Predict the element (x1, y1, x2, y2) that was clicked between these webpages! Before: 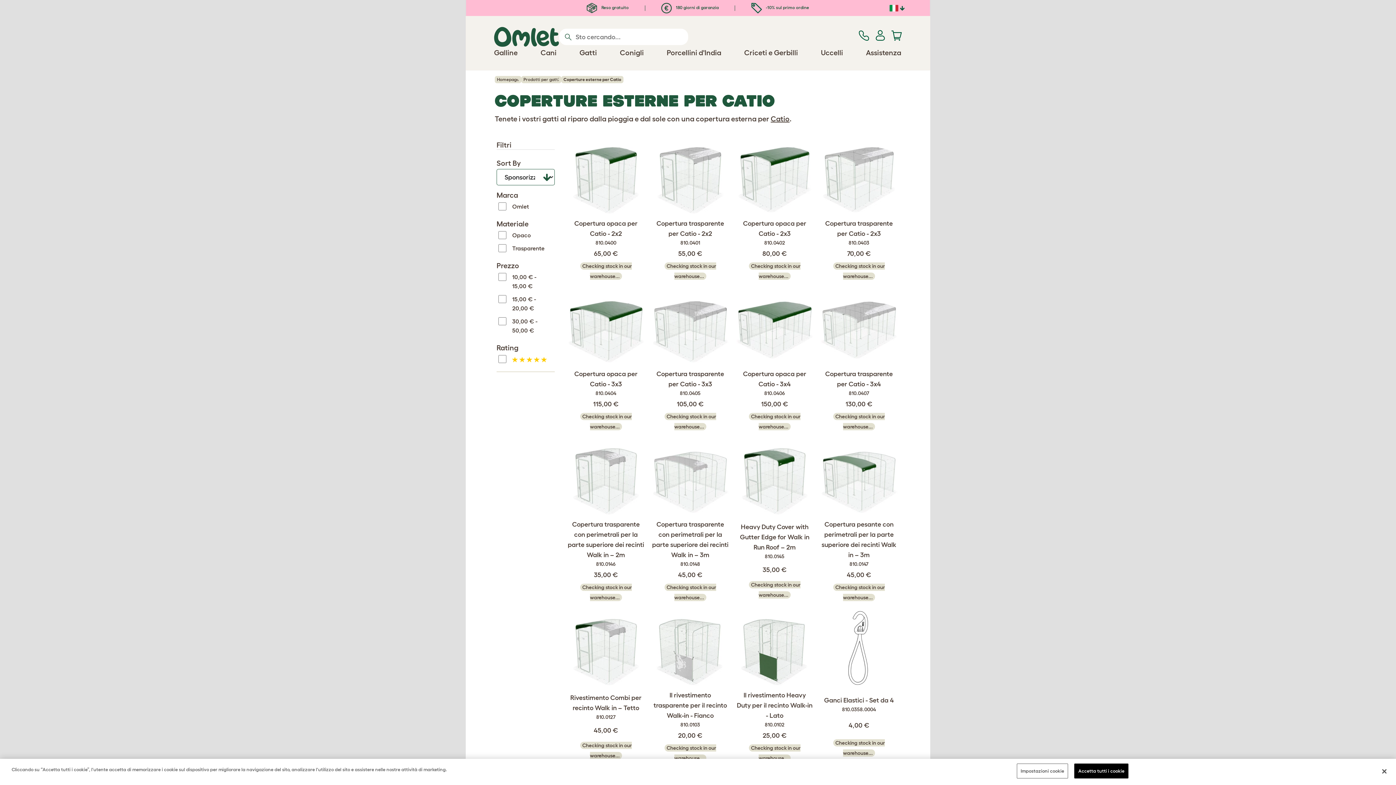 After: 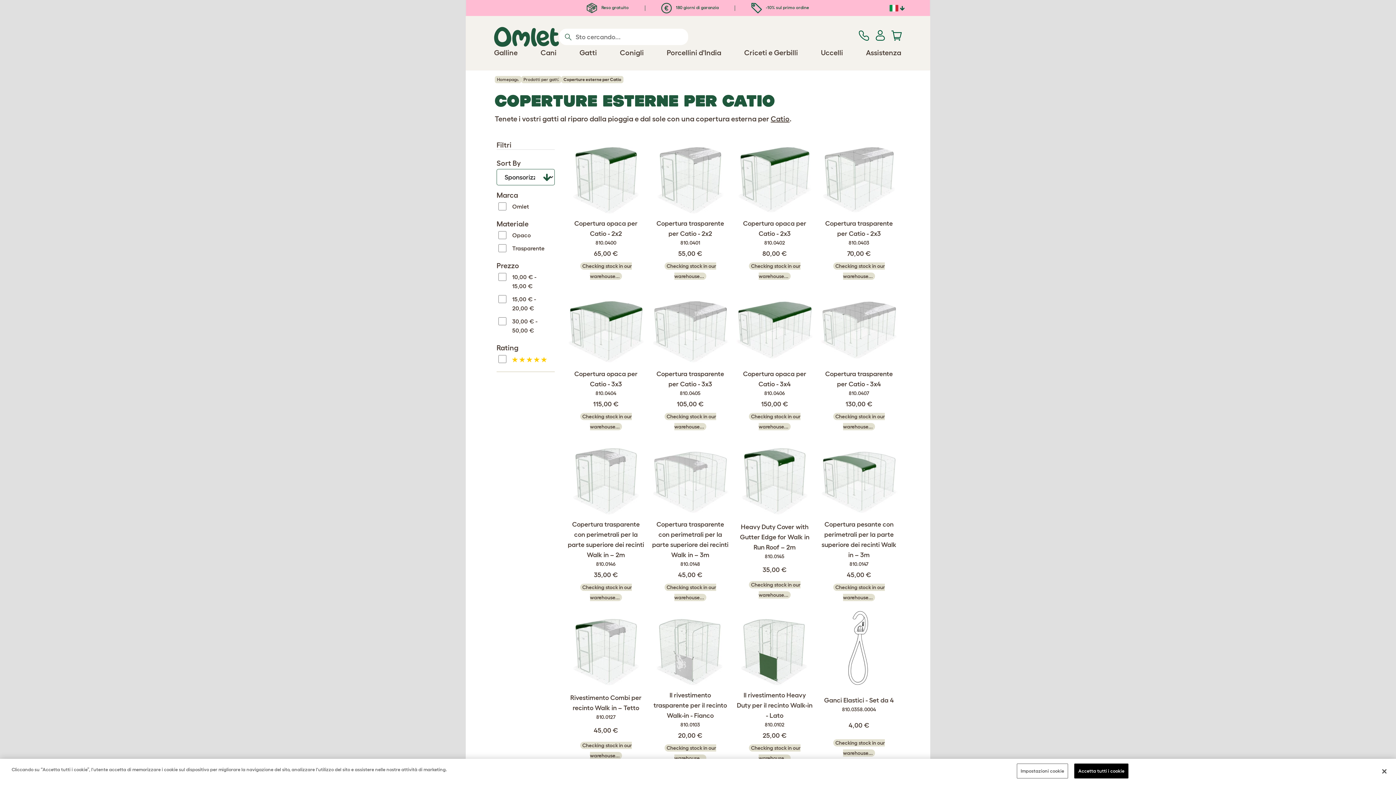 Action: label: Catio bbox: (770, 114, 789, 122)